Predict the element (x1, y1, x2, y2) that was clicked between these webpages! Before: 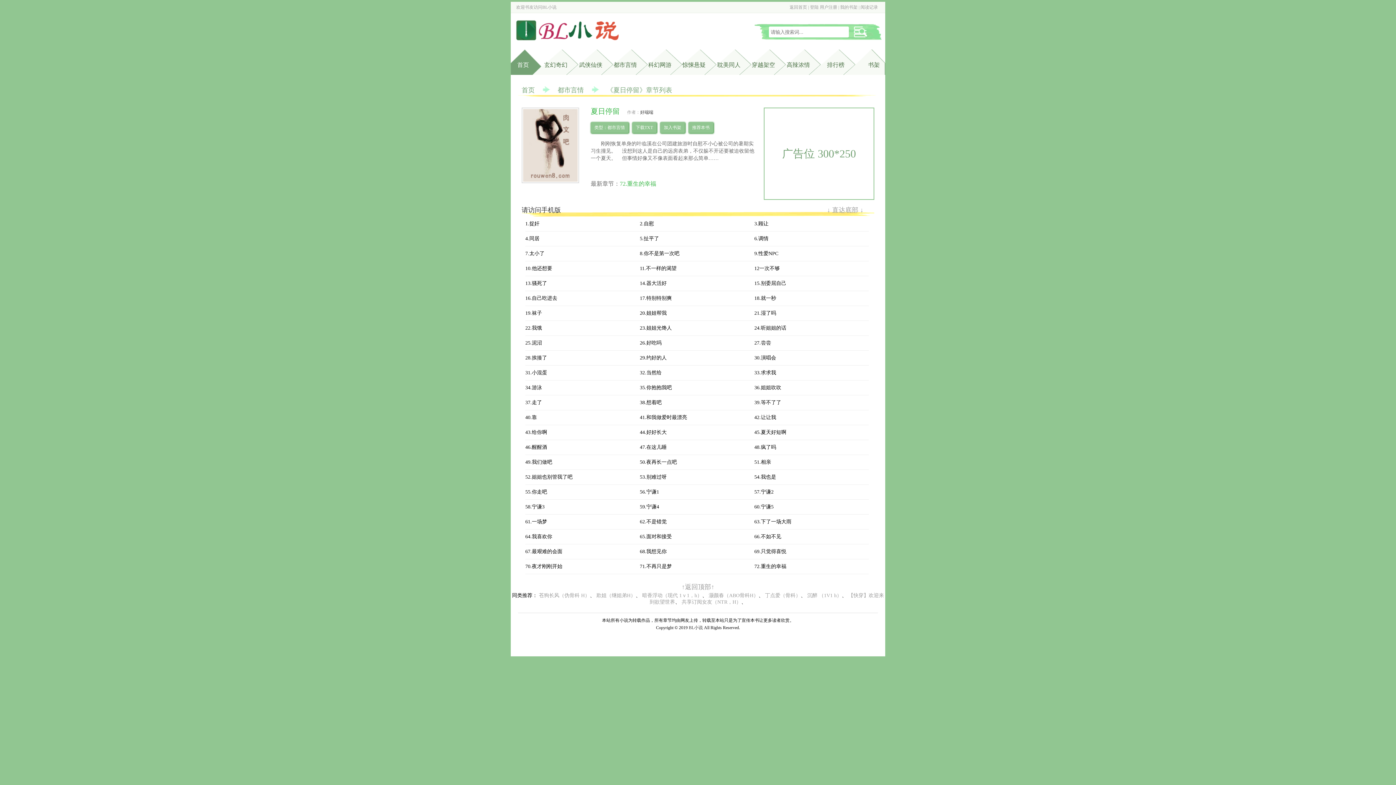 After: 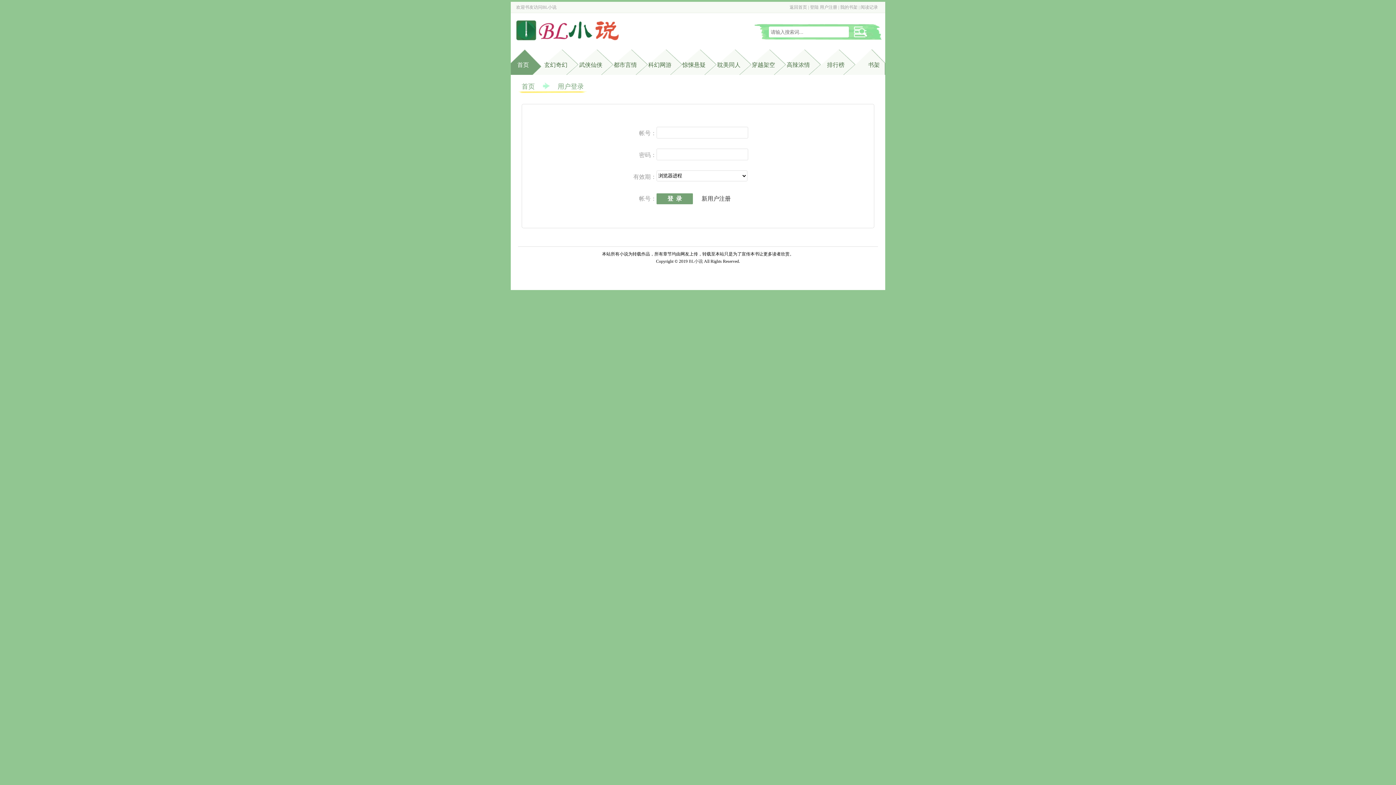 Action: bbox: (840, 4, 857, 9) label: 我的书架